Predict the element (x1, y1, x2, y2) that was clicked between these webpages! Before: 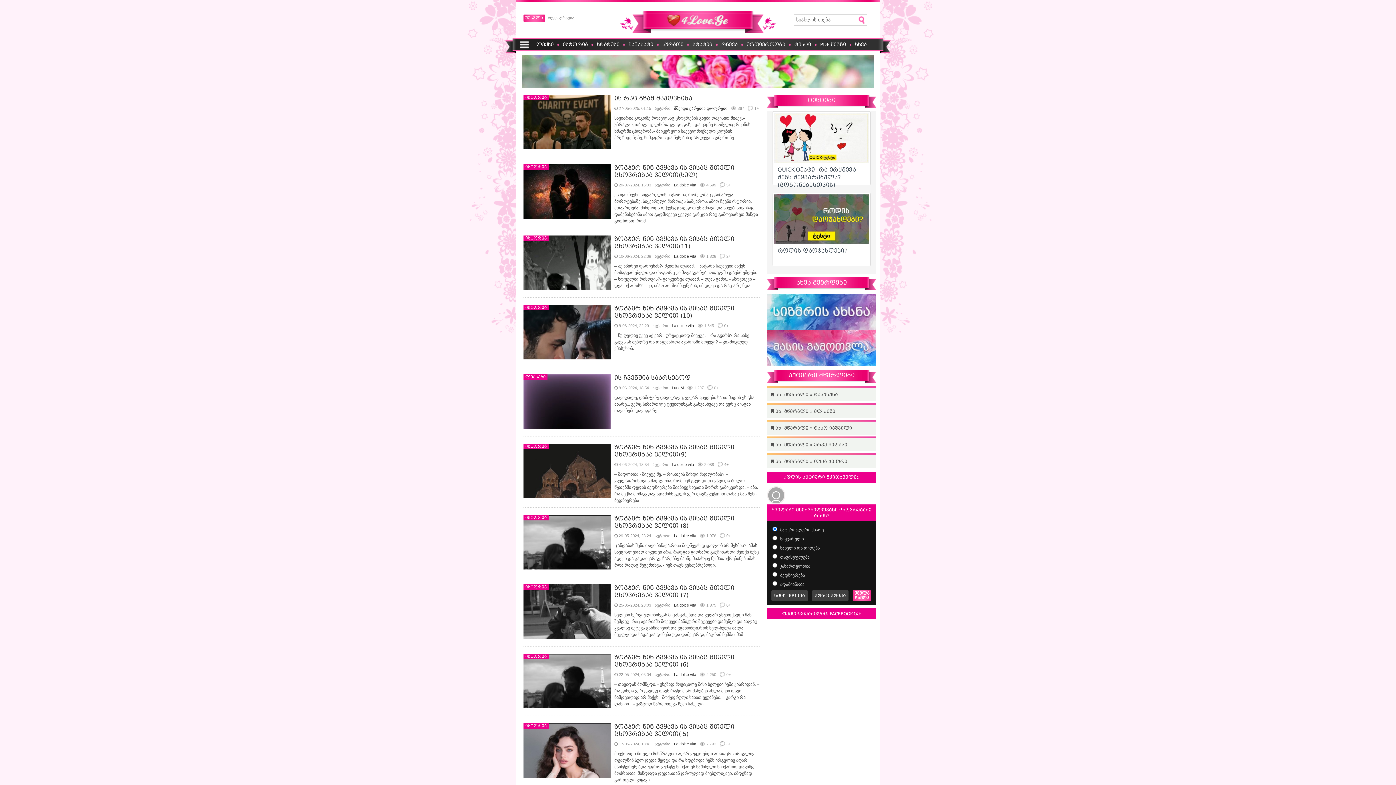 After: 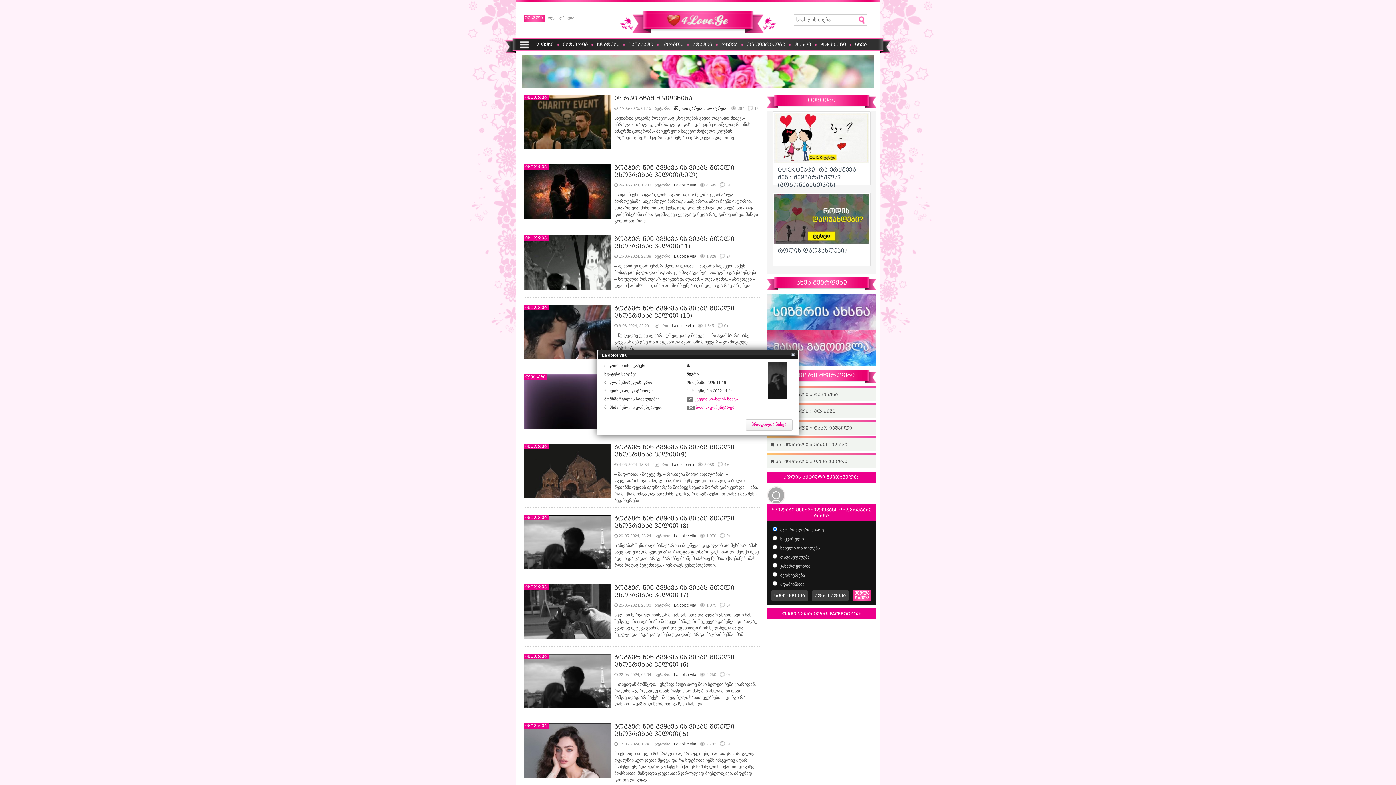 Action: bbox: (674, 533, 696, 538) label: La dolce vita